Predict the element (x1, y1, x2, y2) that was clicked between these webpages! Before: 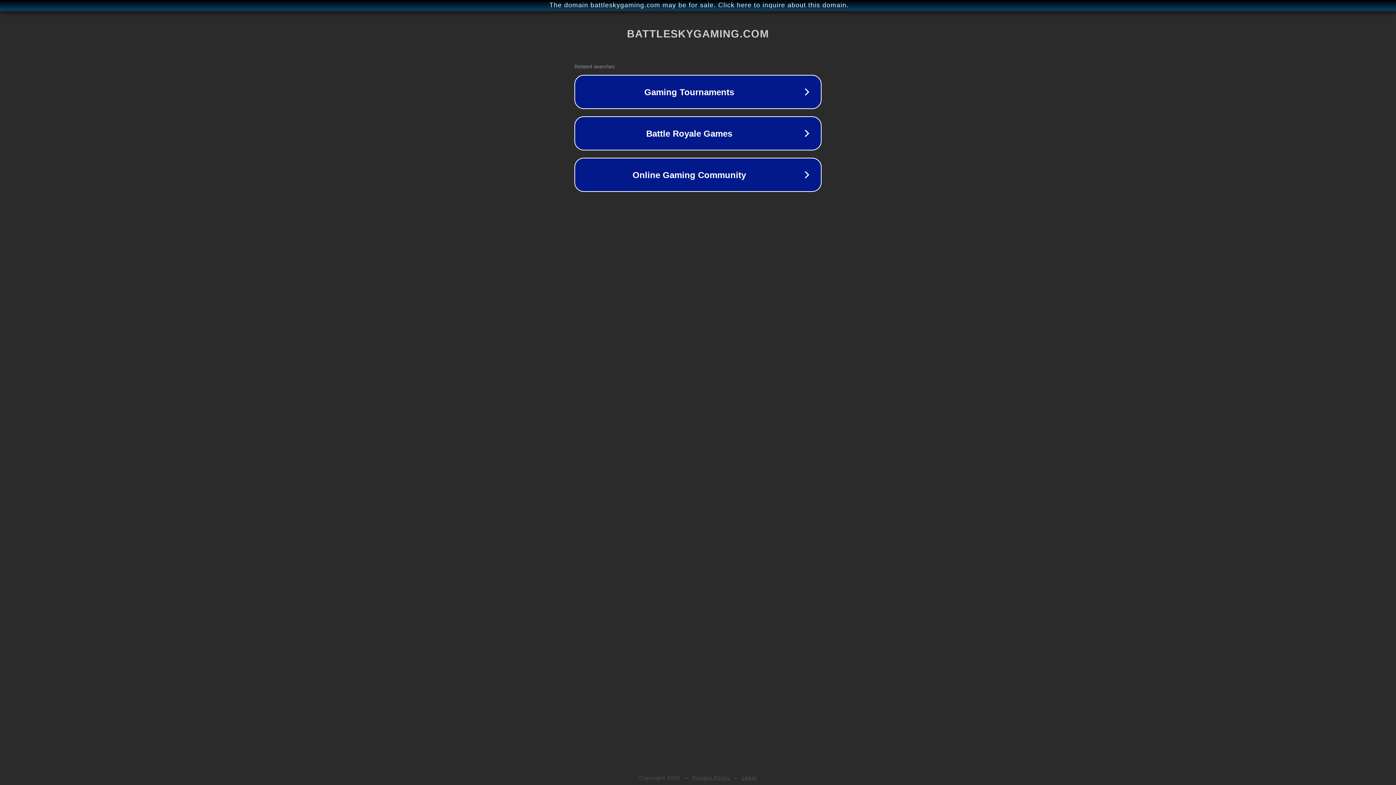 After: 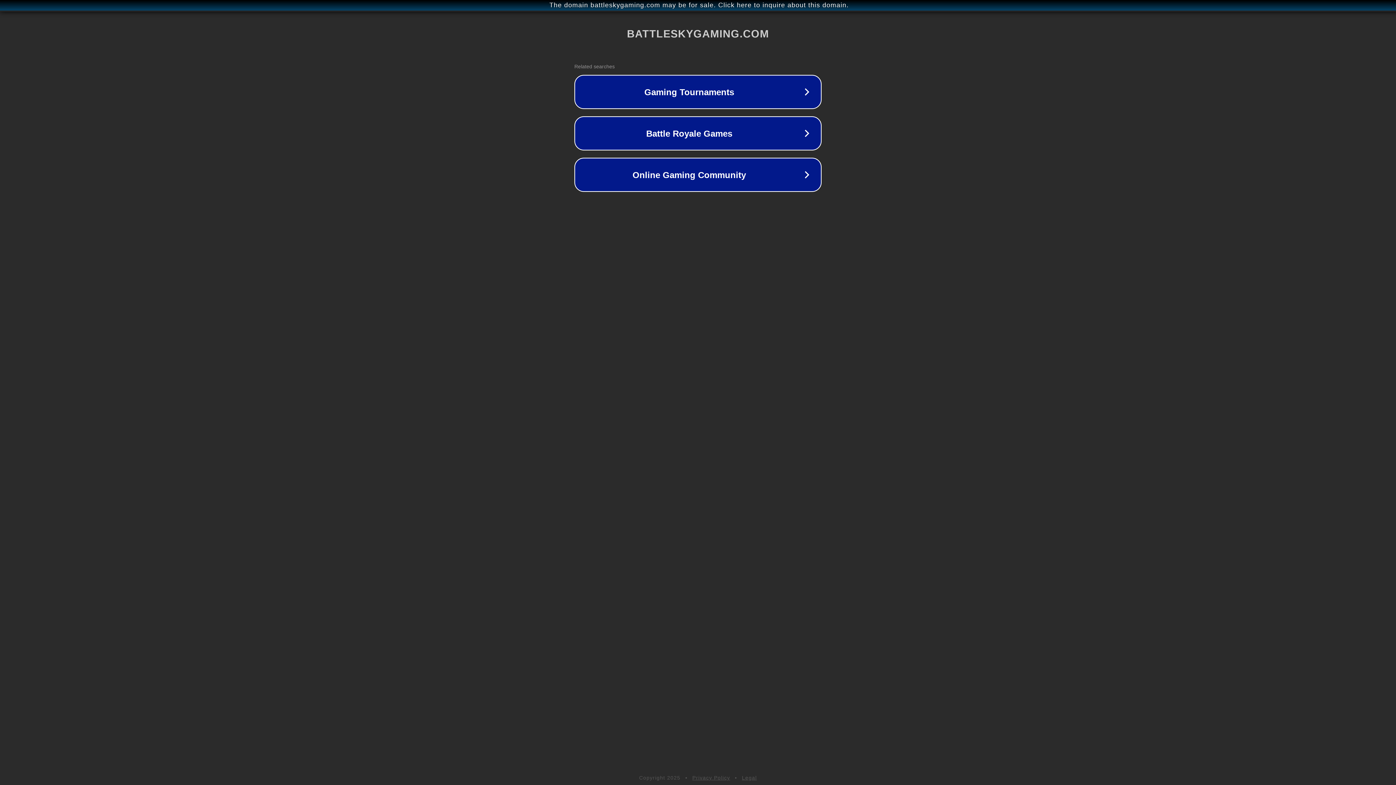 Action: bbox: (742, 775, 757, 781) label: Legal